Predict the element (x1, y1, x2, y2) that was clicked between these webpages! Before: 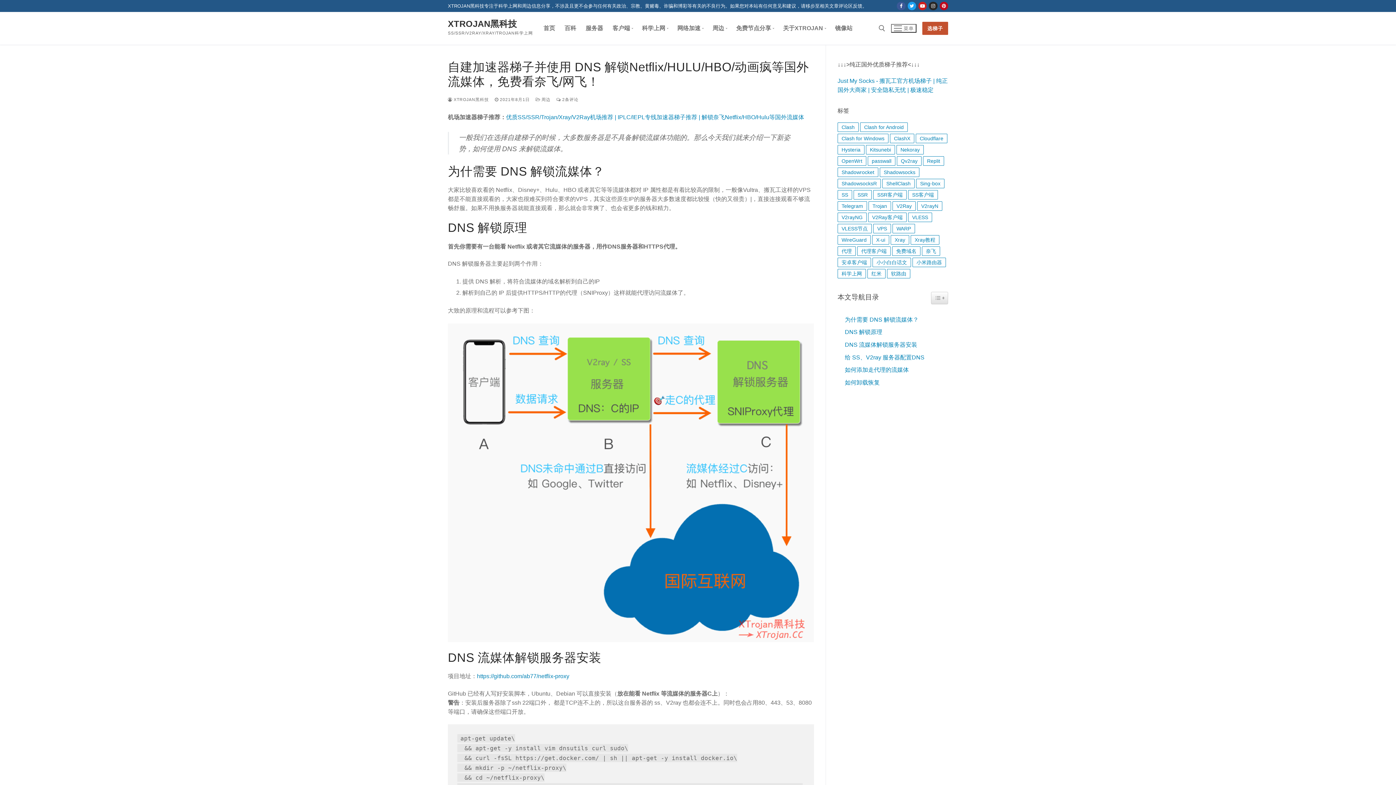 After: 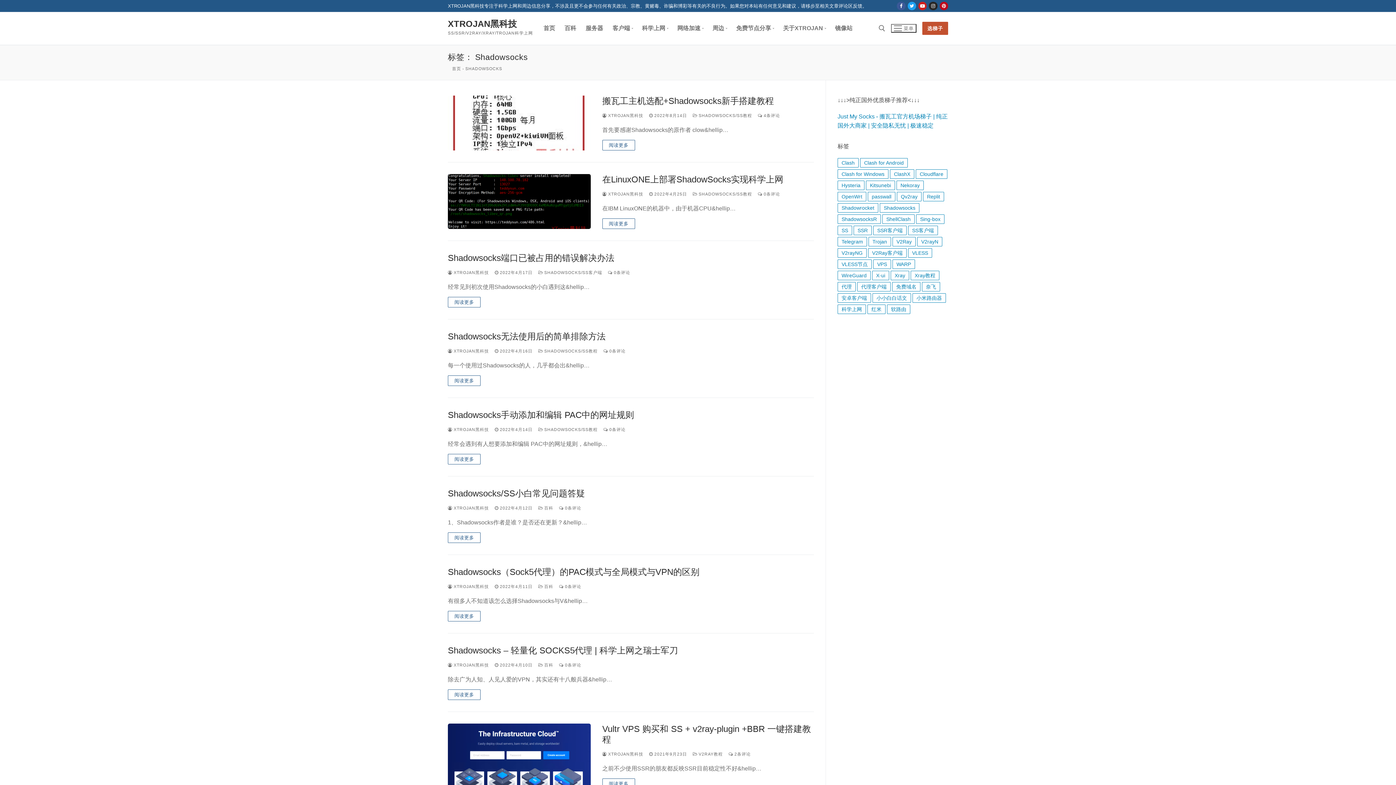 Action: label: Shadowsocks (12 项) bbox: (880, 167, 919, 177)